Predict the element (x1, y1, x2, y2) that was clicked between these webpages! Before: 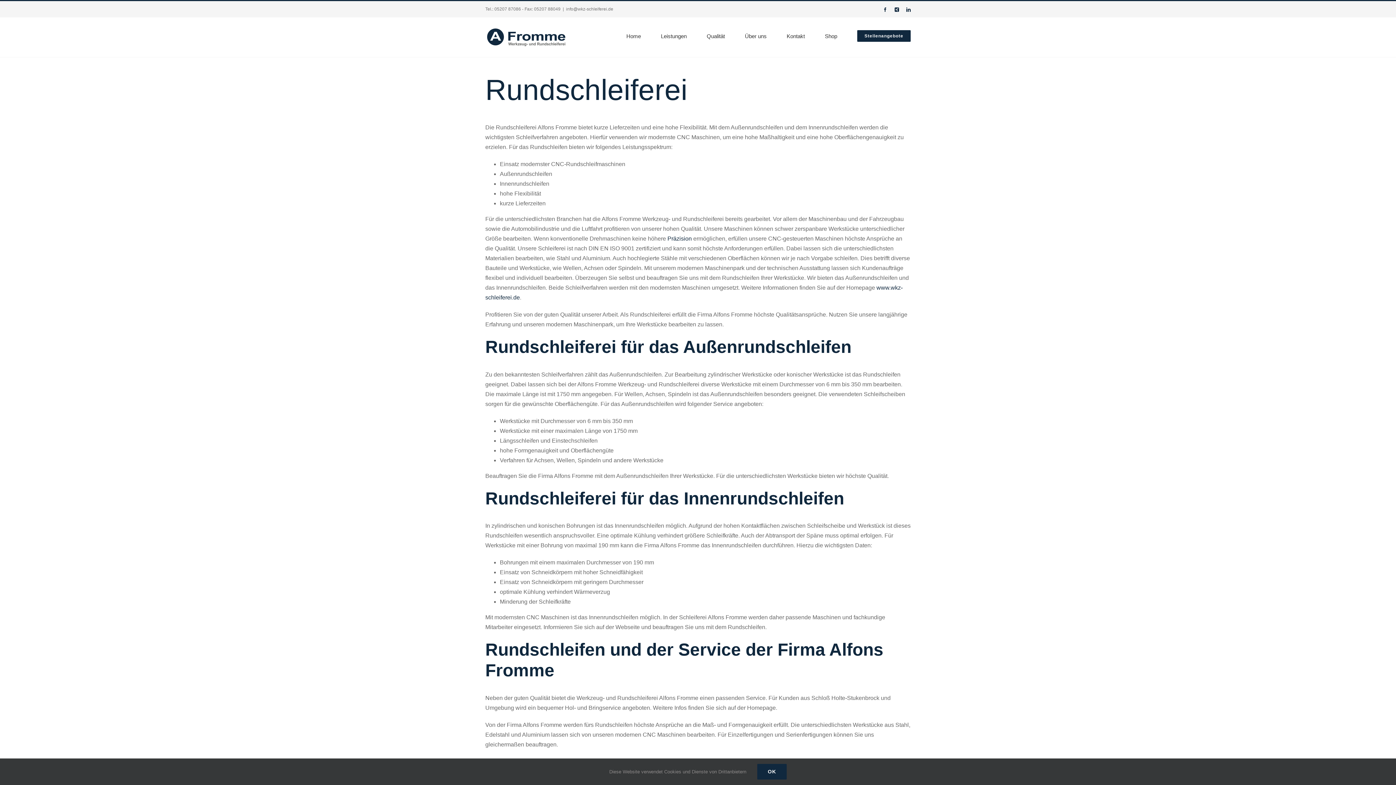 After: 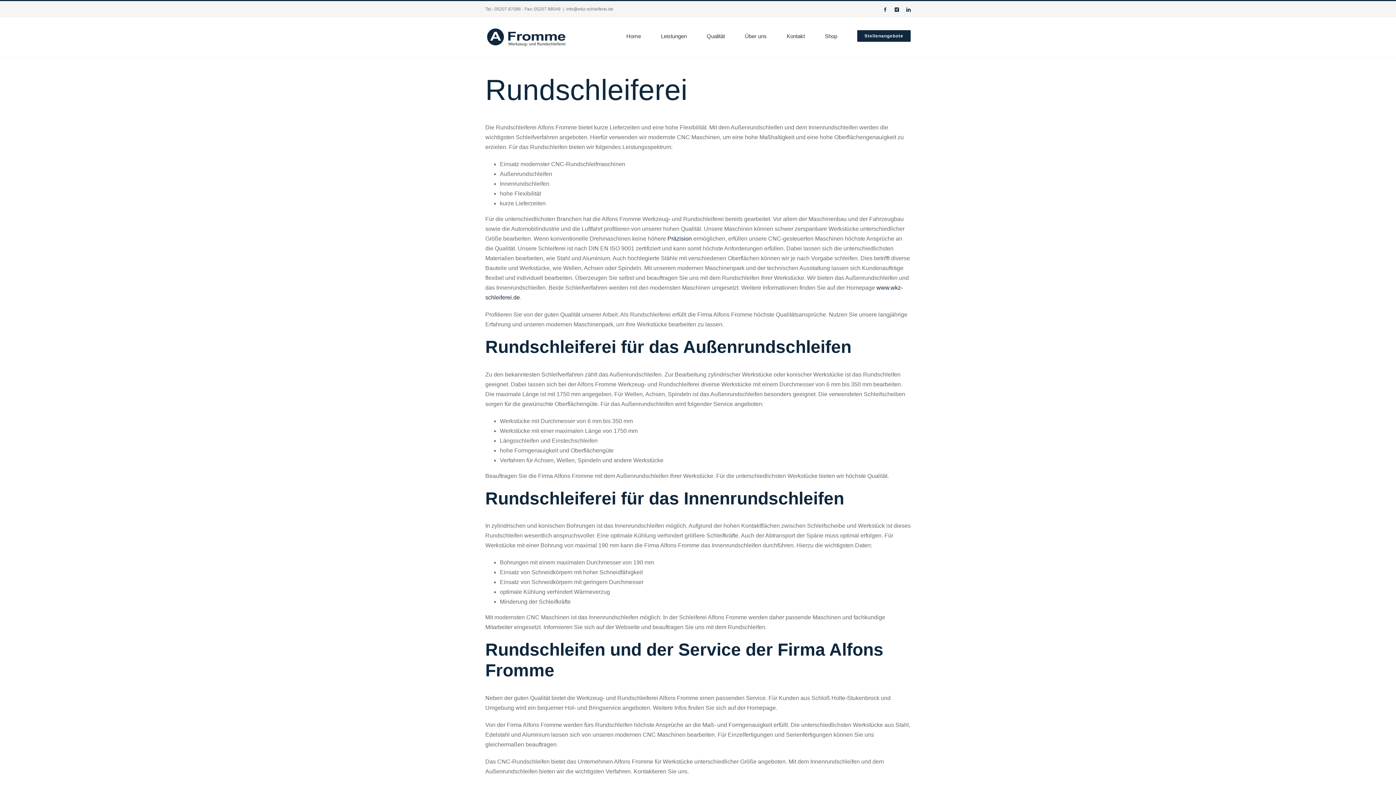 Action: label: OK bbox: (757, 764, 786, 780)